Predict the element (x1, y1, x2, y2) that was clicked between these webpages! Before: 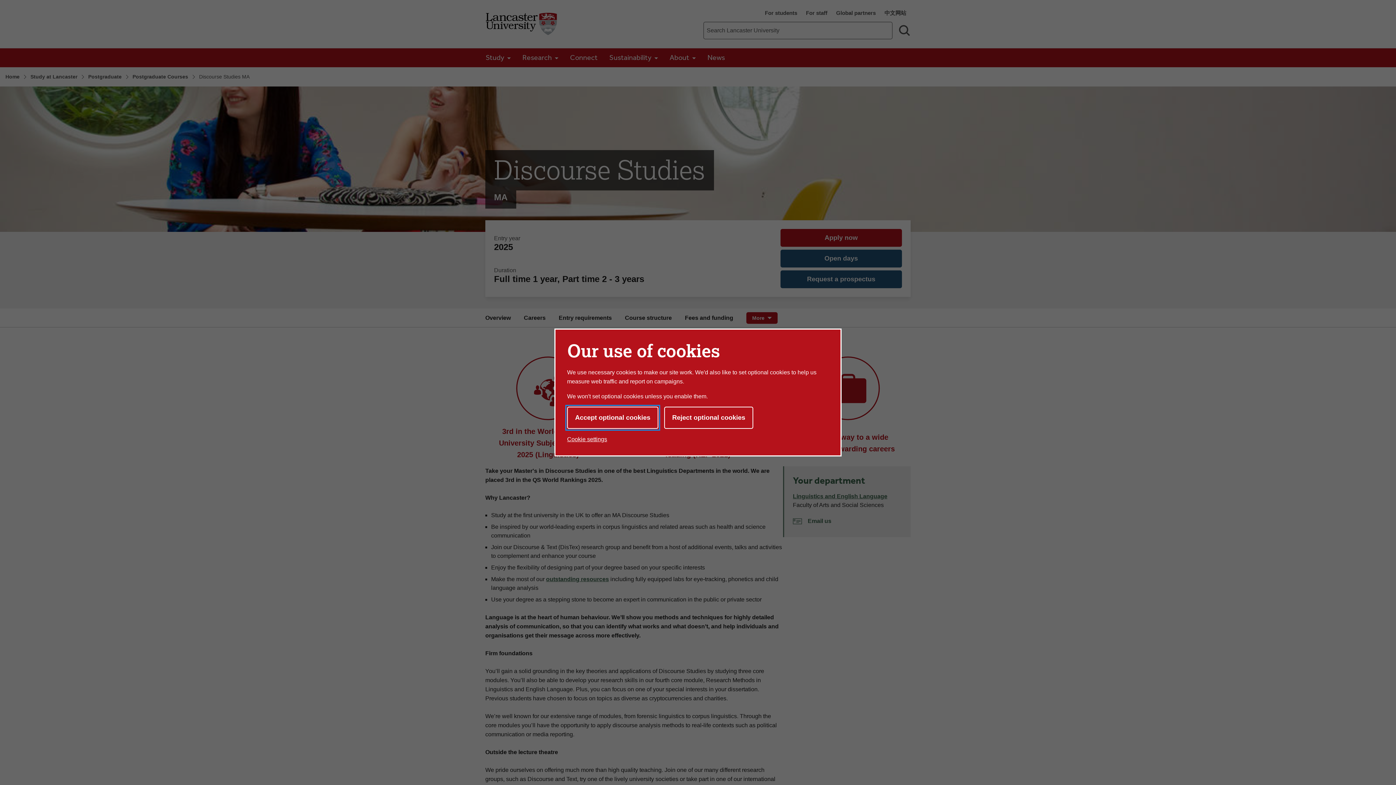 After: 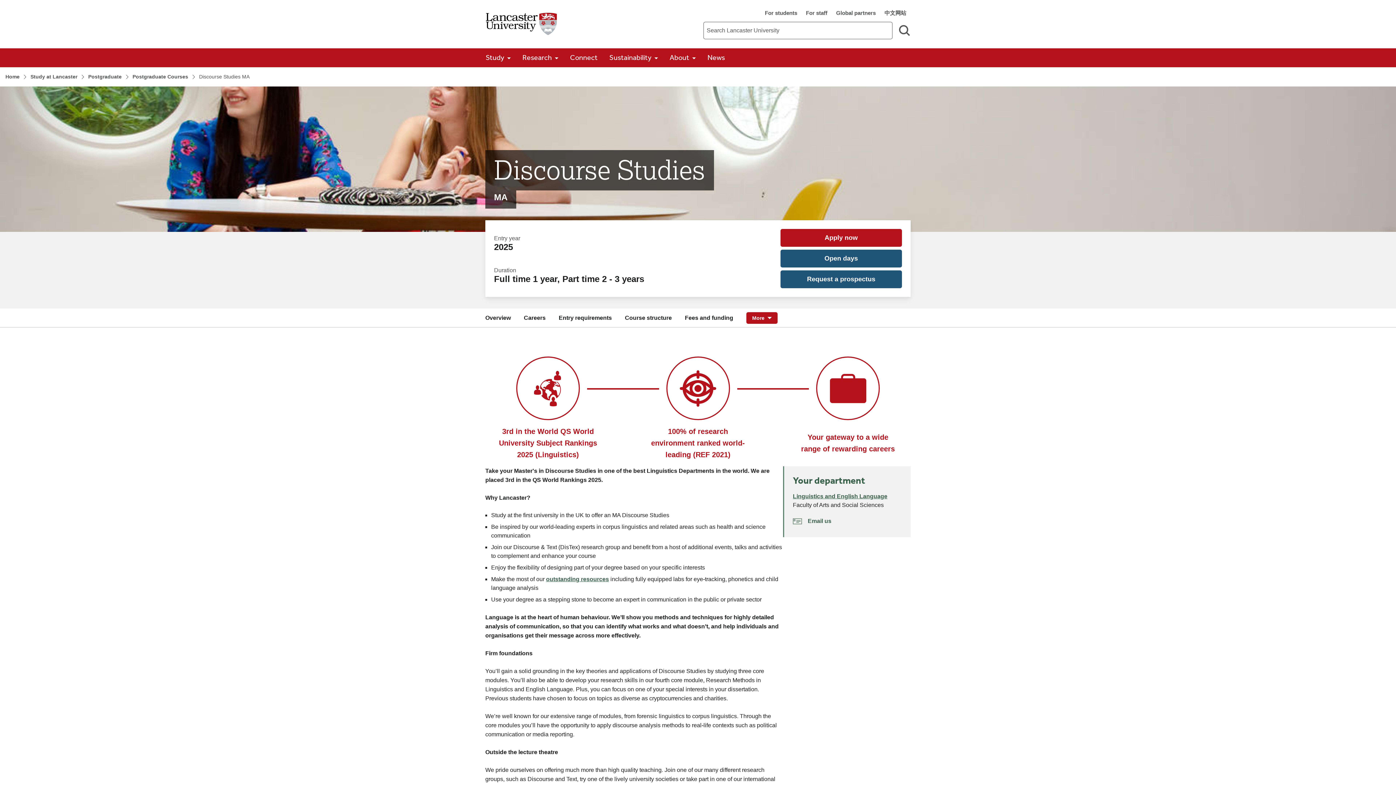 Action: bbox: (664, 406, 753, 429) label: Reject optional cookies